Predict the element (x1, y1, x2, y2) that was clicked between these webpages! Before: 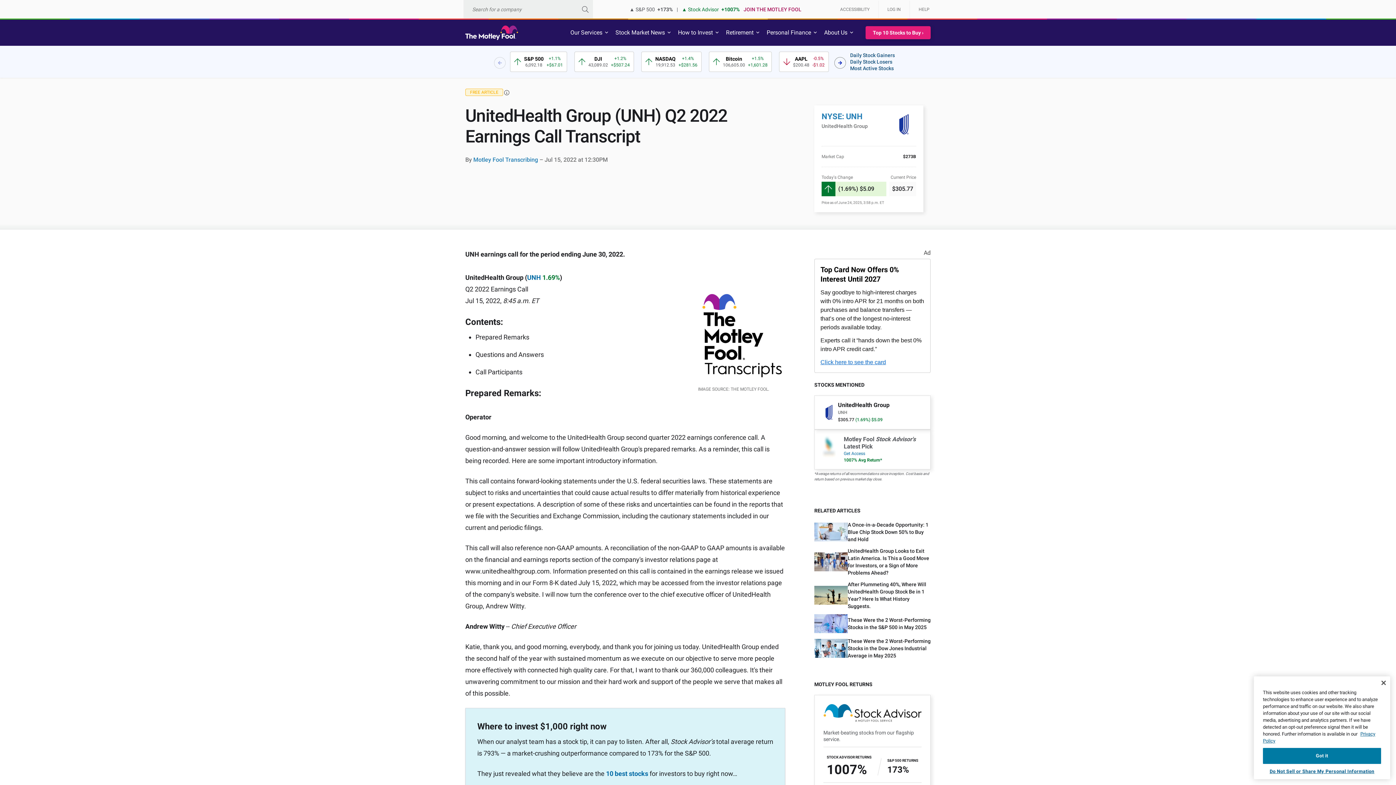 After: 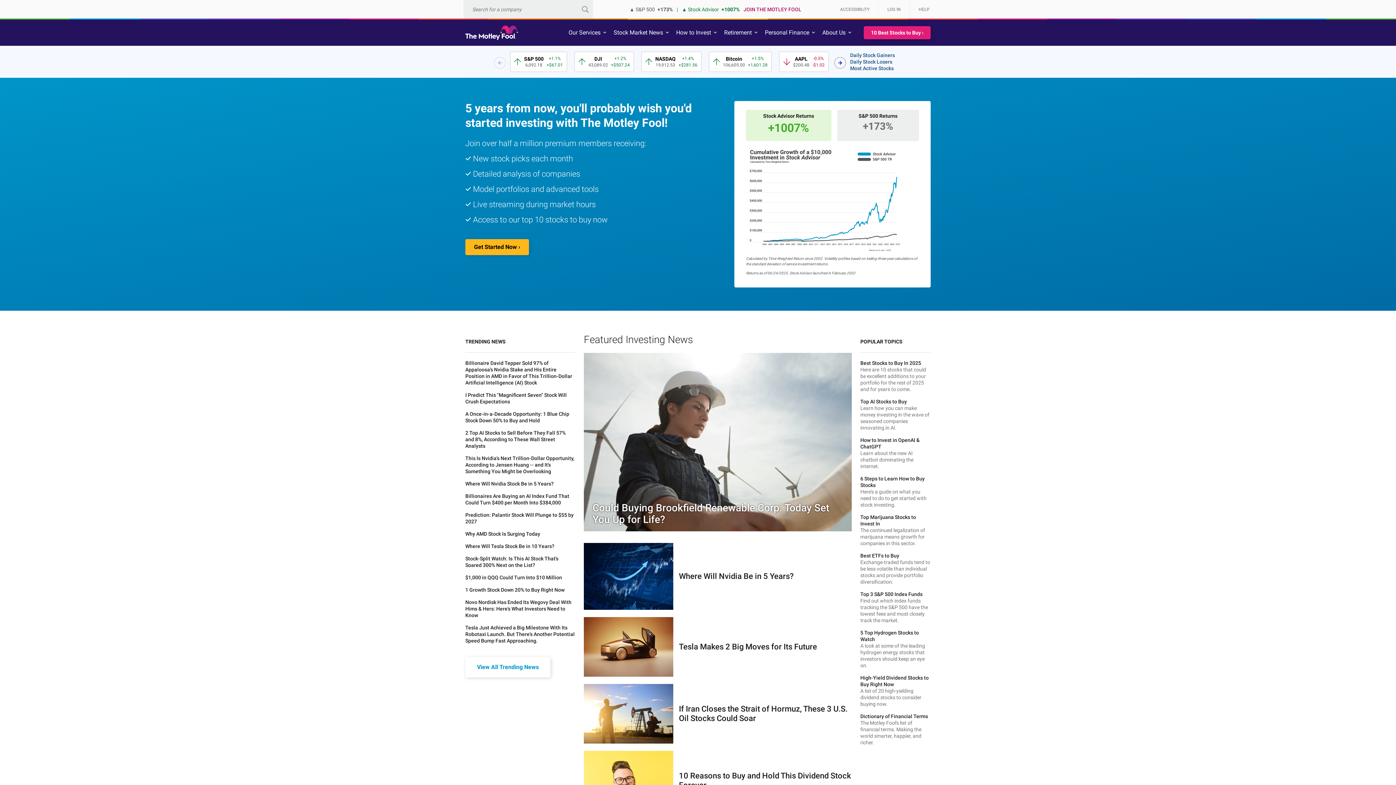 Action: bbox: (465, 19, 518, 45)